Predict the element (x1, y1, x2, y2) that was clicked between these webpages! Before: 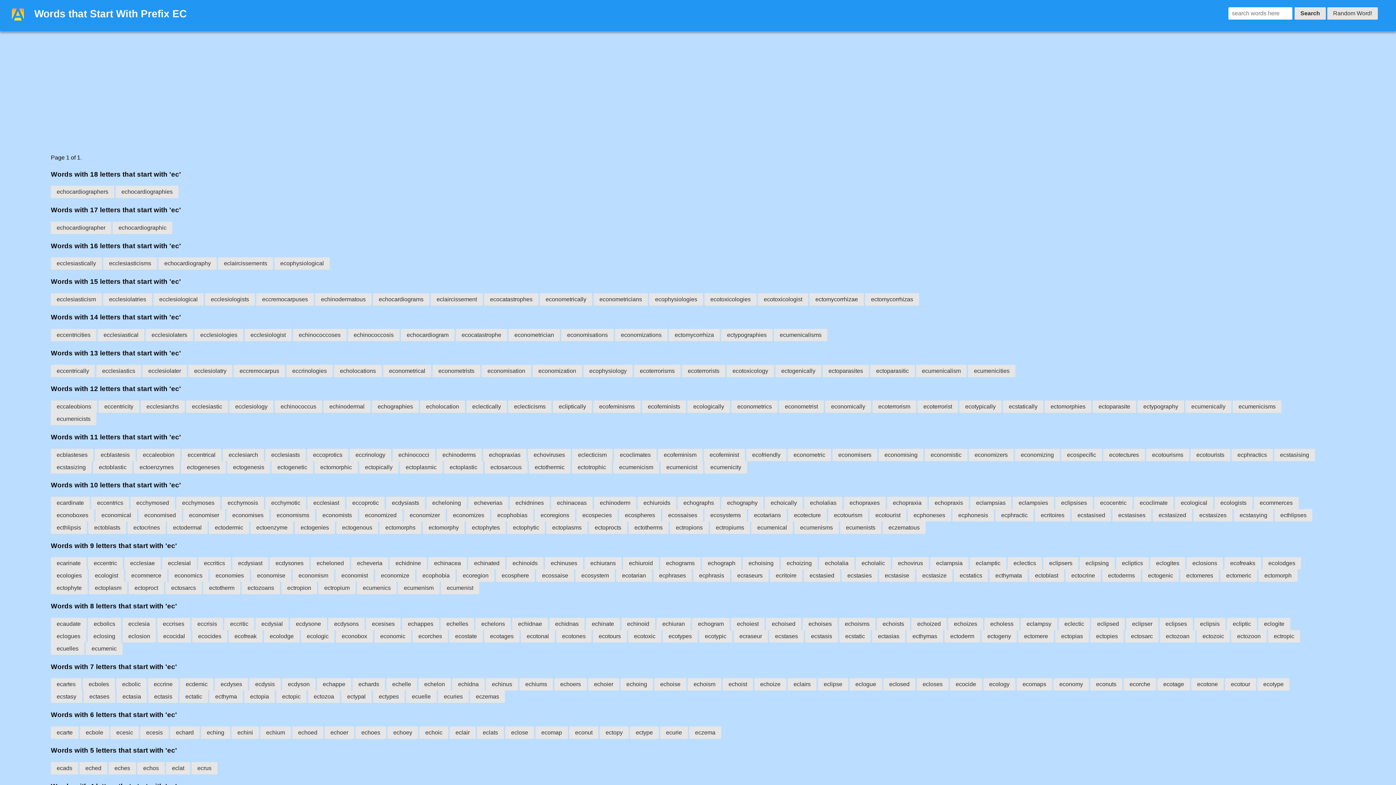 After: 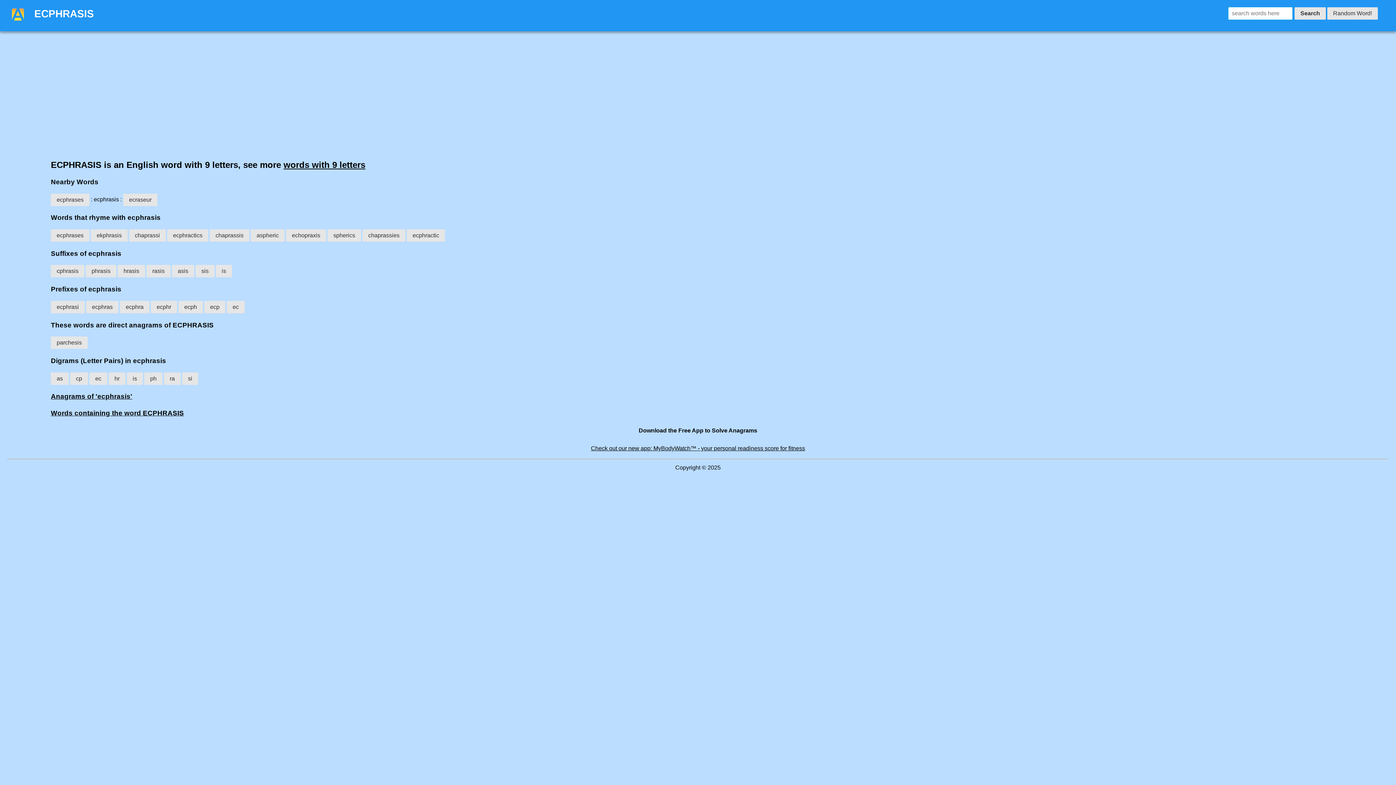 Action: label: ecphrasis bbox: (693, 569, 730, 582)